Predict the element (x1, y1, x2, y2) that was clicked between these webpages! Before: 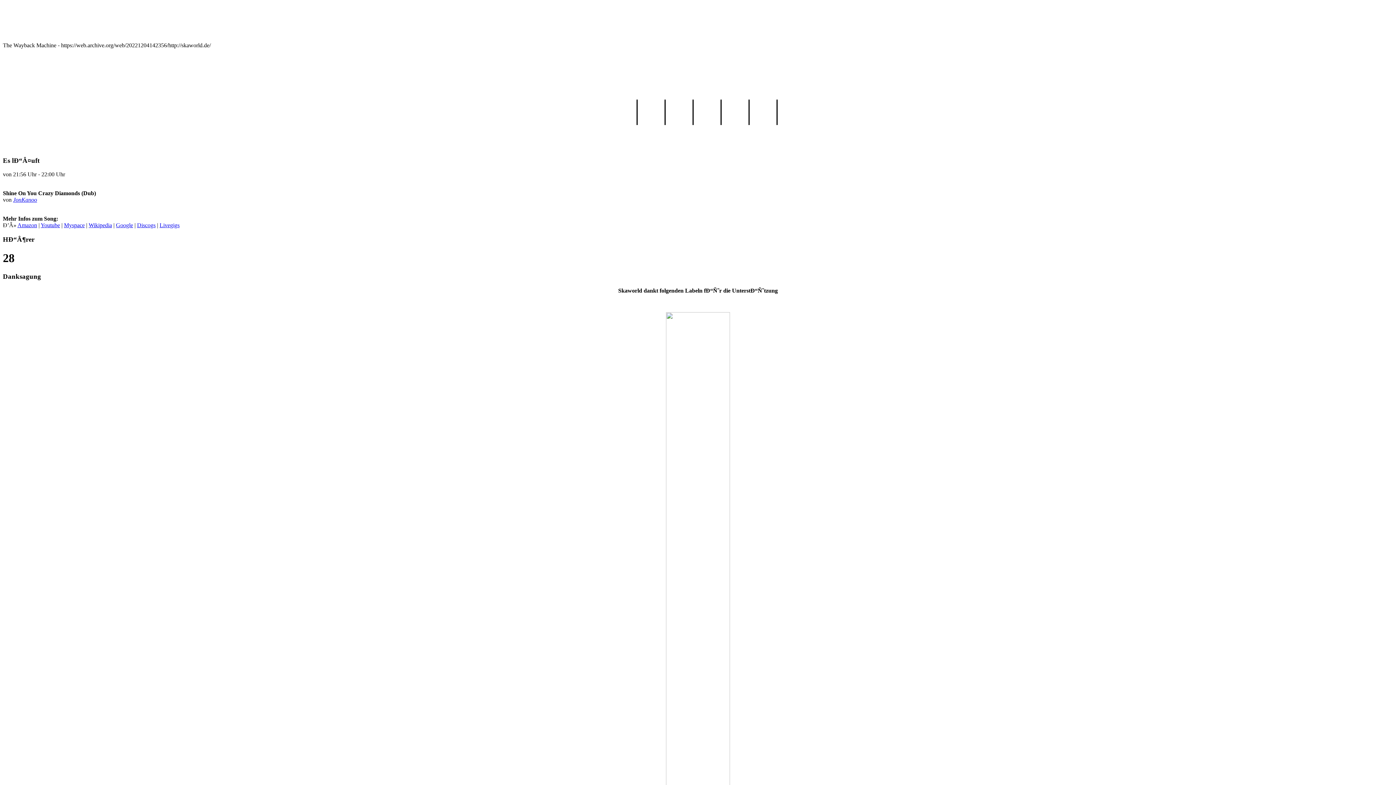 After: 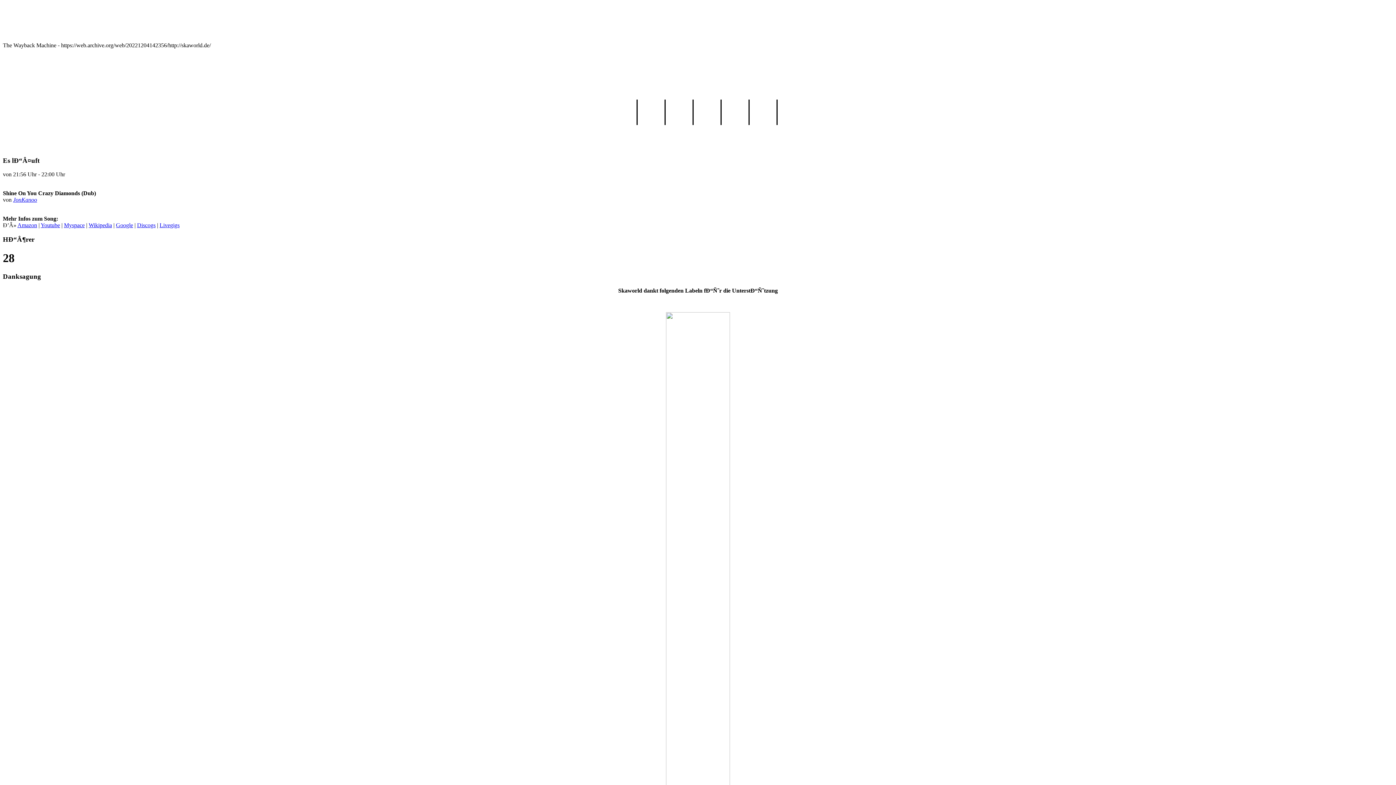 Action: label: Youtube bbox: (40, 222, 60, 228)